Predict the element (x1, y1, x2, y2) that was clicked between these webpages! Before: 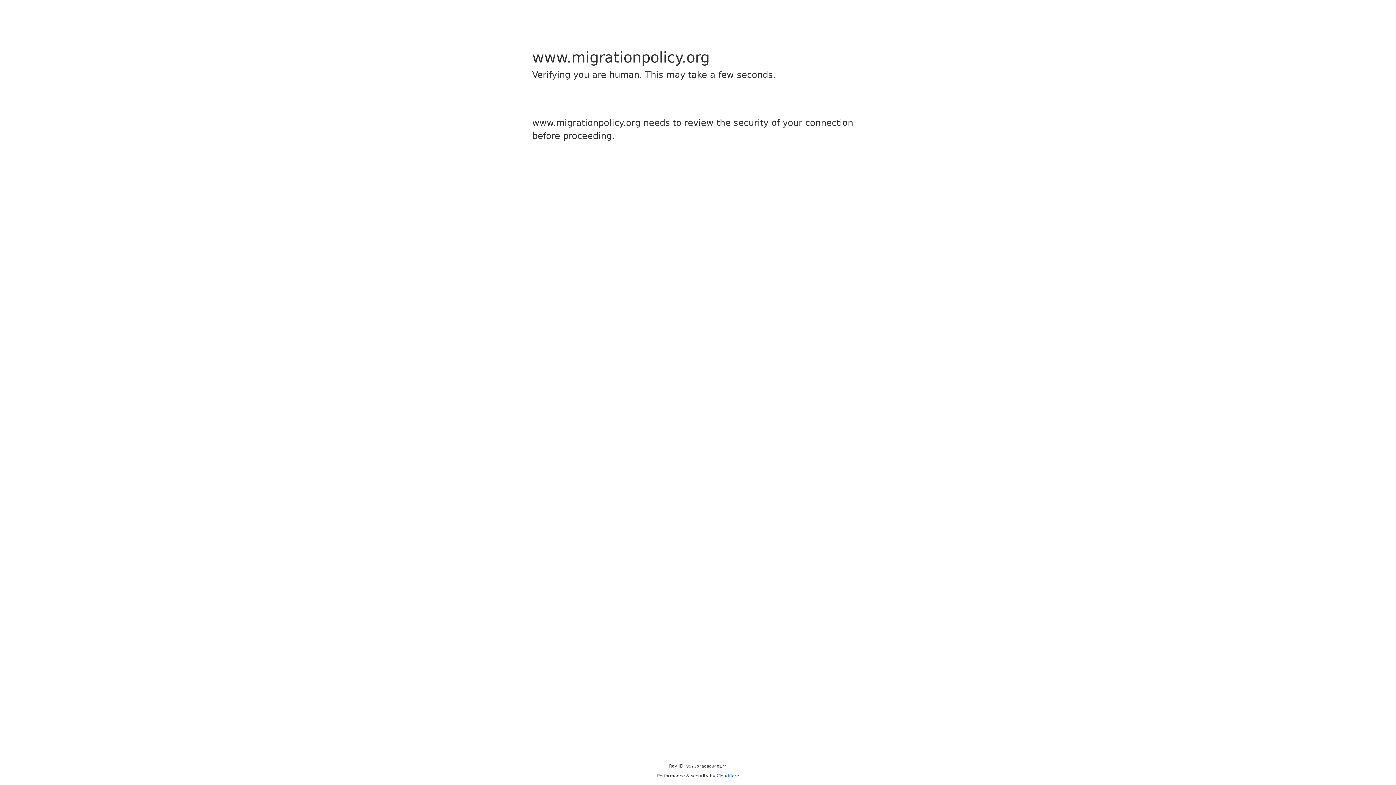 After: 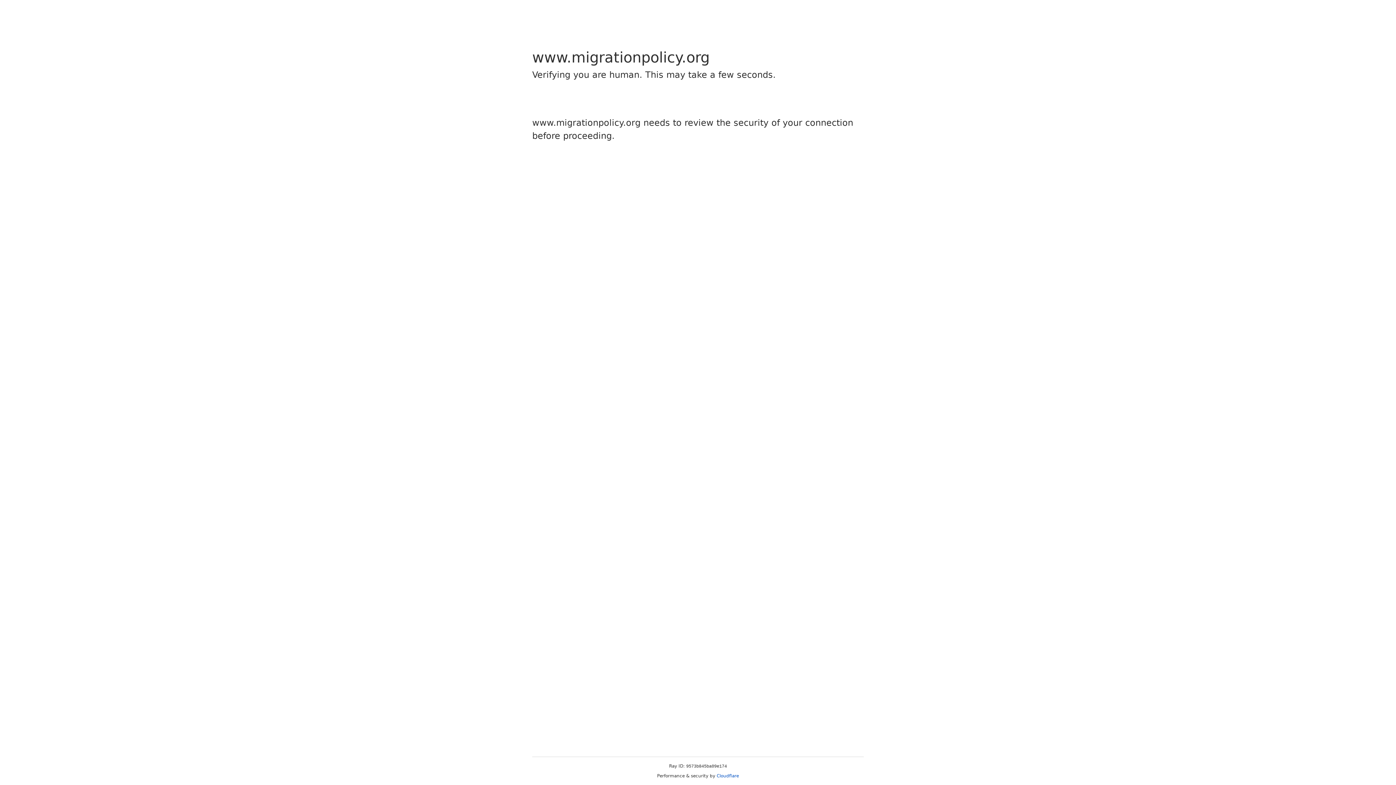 Action: label: Cloudflare bbox: (716, 773, 739, 778)